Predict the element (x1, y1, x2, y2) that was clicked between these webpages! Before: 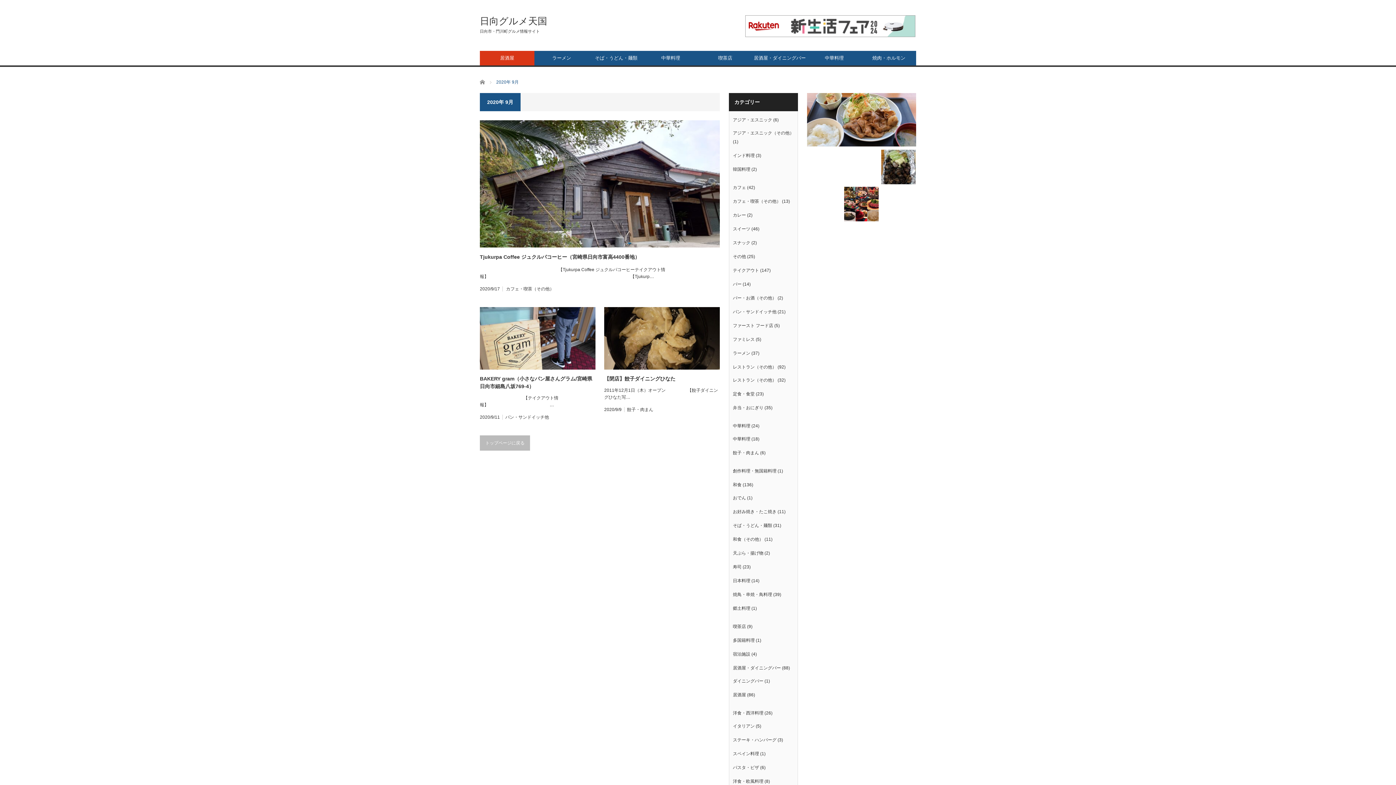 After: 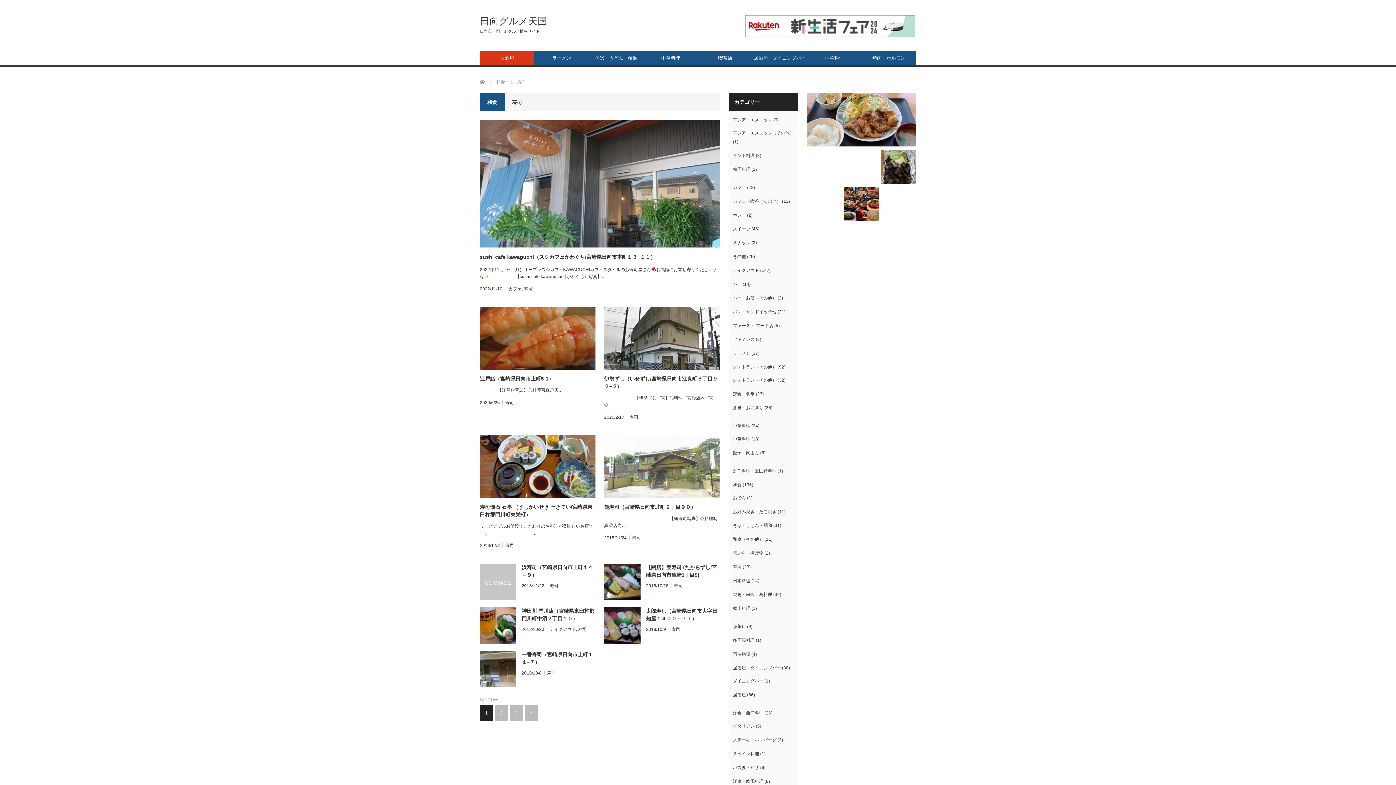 Action: label: 寿司 bbox: (733, 564, 741, 569)